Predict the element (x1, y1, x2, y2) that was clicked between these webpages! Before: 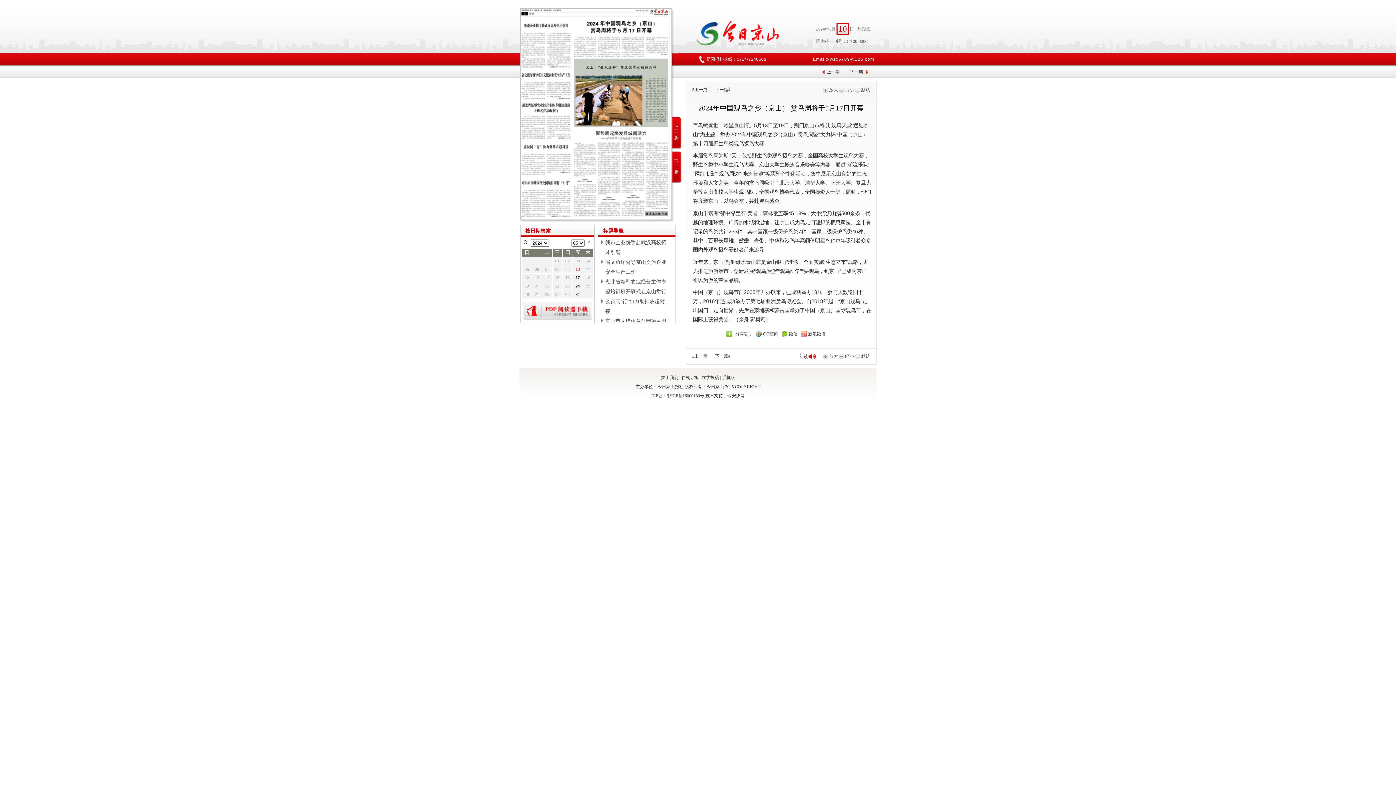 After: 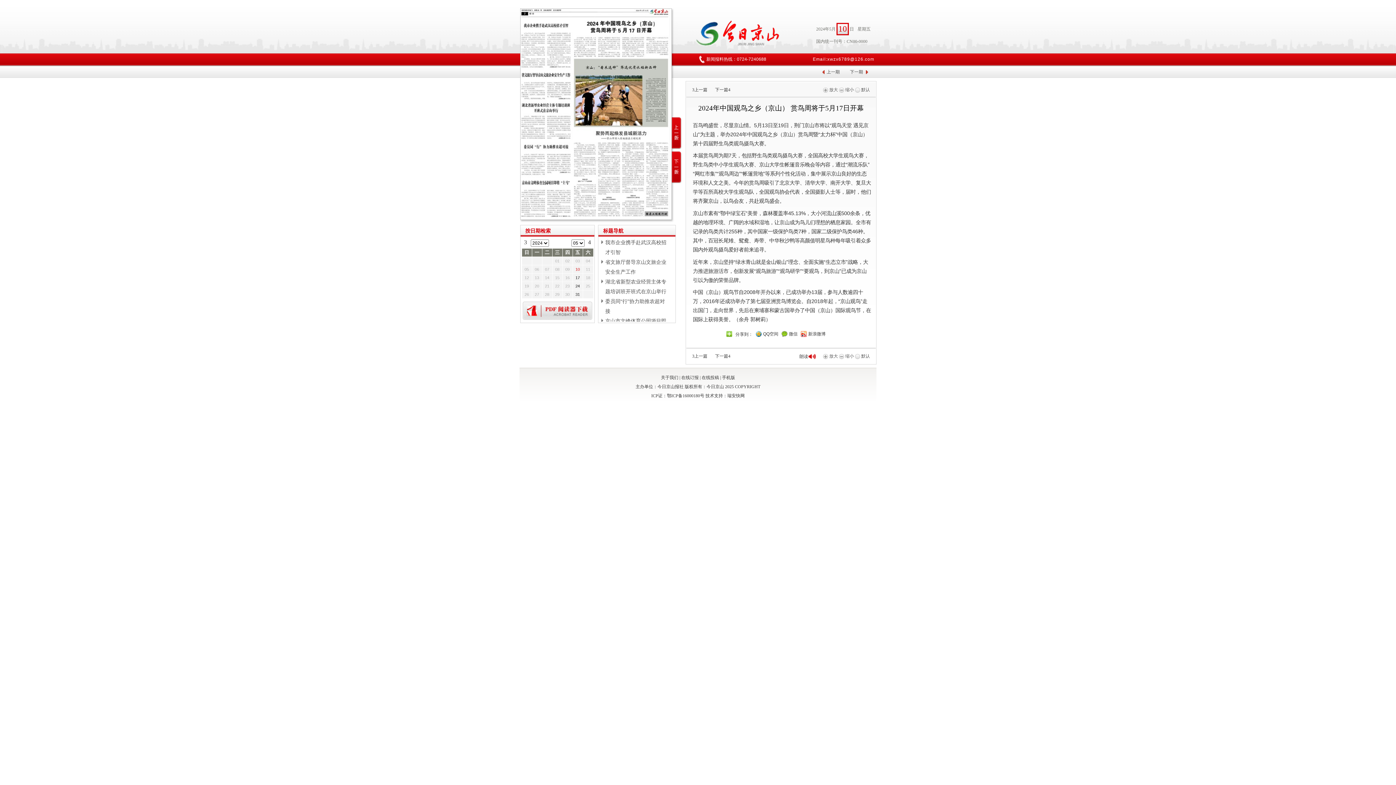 Action: label: 新浪微博 bbox: (801, 331, 829, 337)